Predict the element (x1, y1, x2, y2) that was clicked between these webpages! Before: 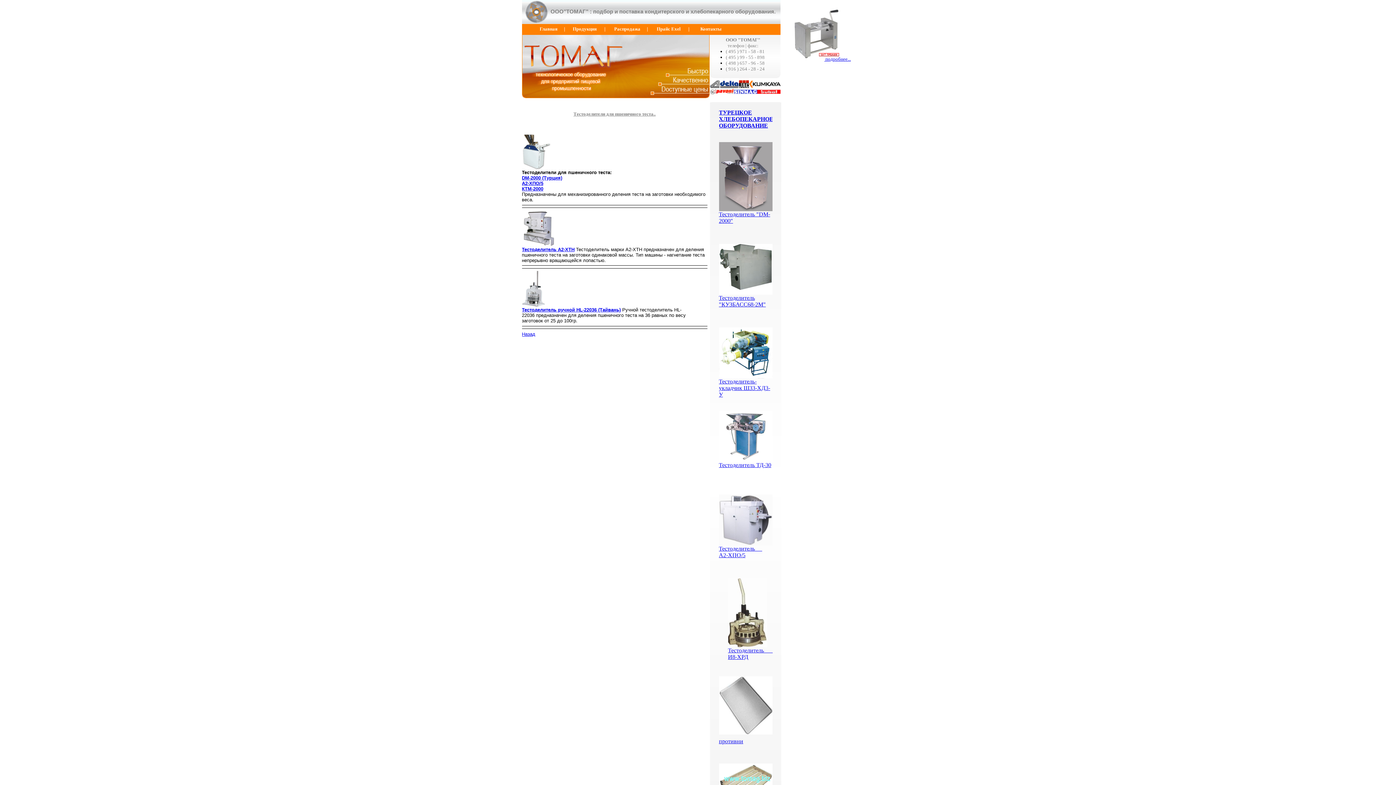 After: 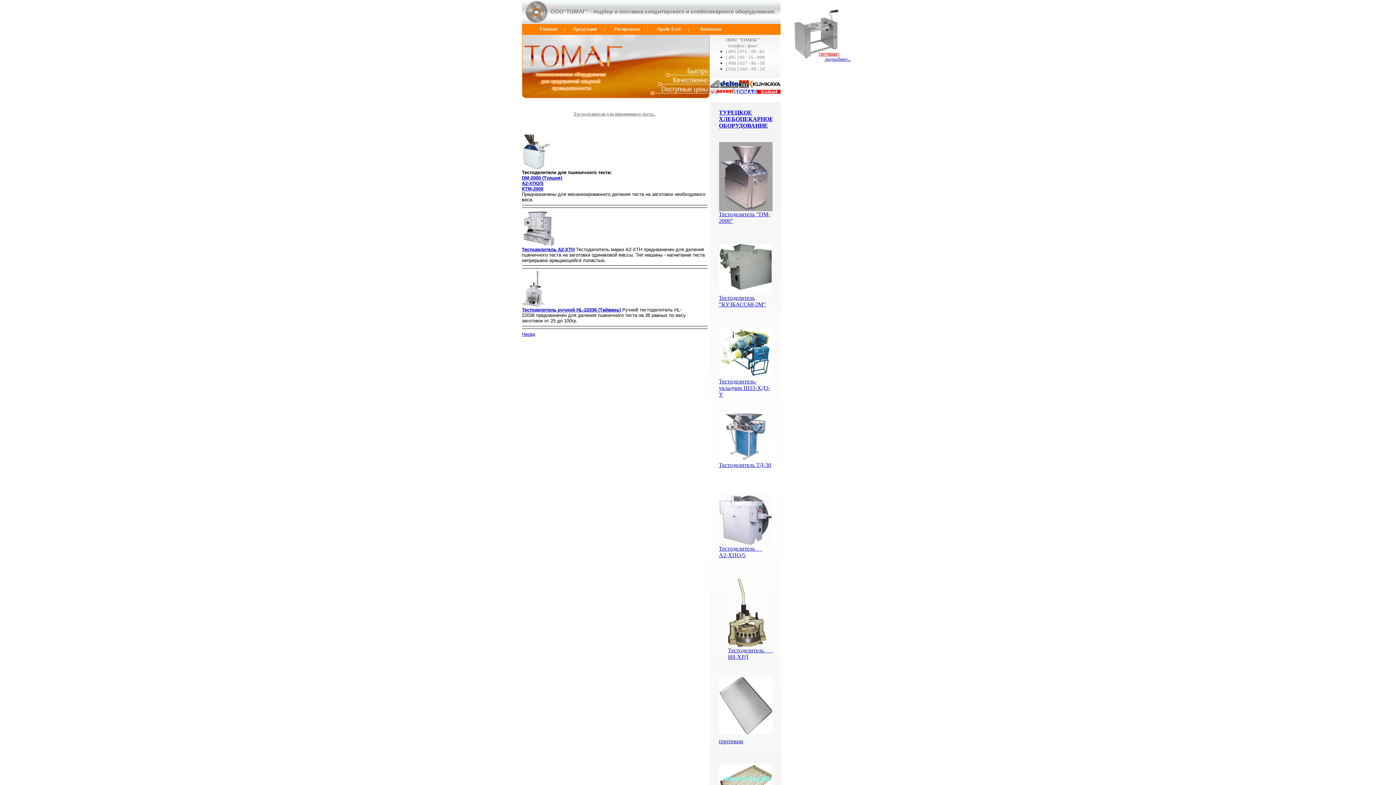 Action: bbox: (656, 26, 680, 31) label: Прайс Exel